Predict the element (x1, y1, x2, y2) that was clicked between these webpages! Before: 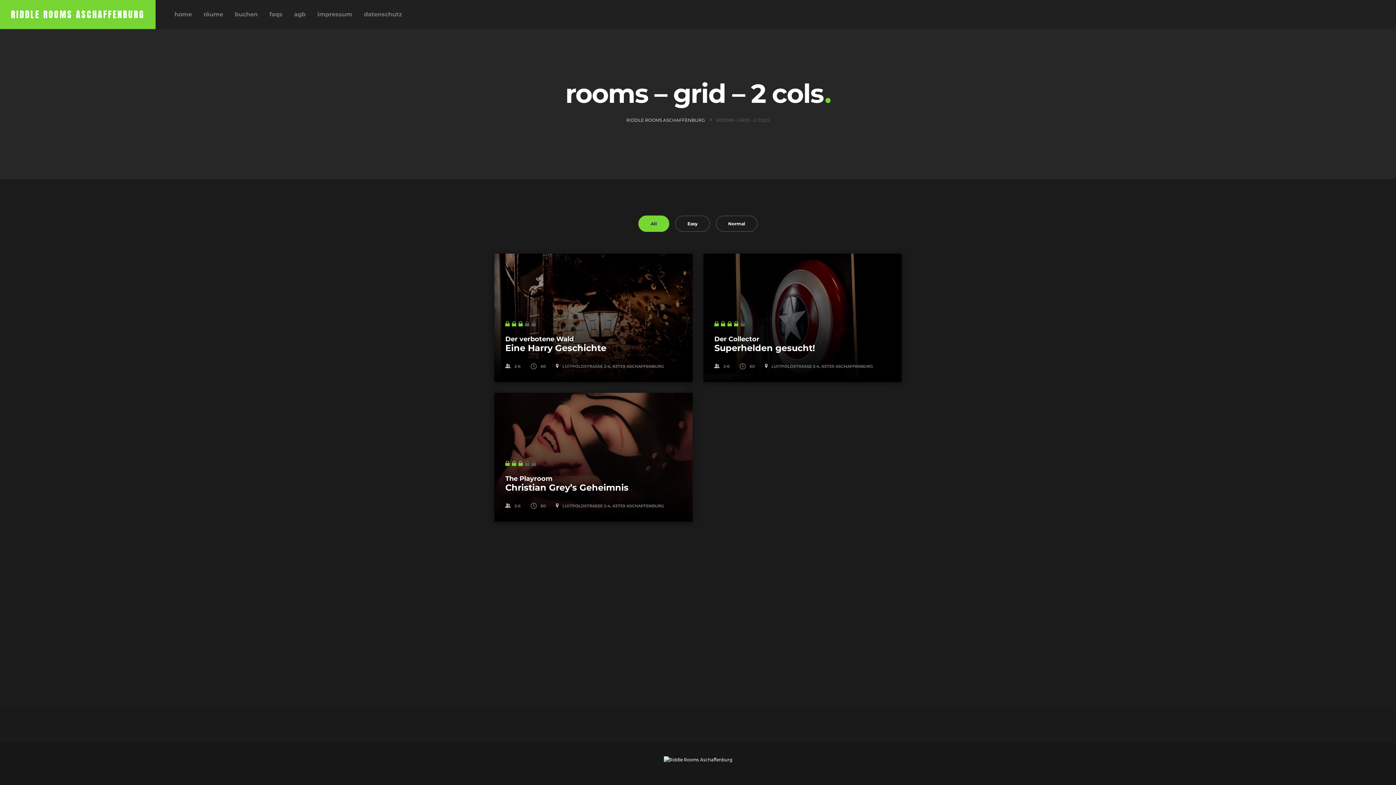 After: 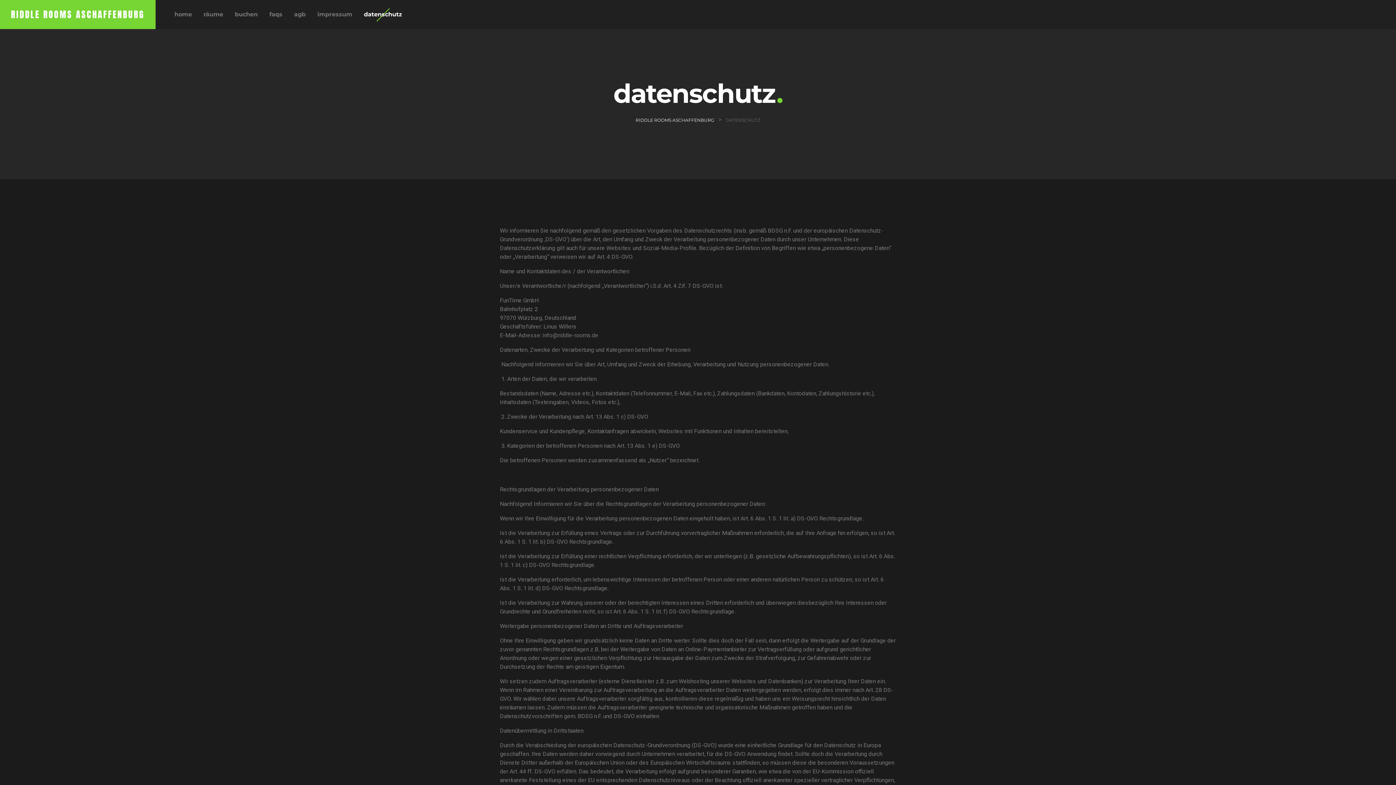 Action: bbox: (361, 7, 405, 21) label: datenschutz